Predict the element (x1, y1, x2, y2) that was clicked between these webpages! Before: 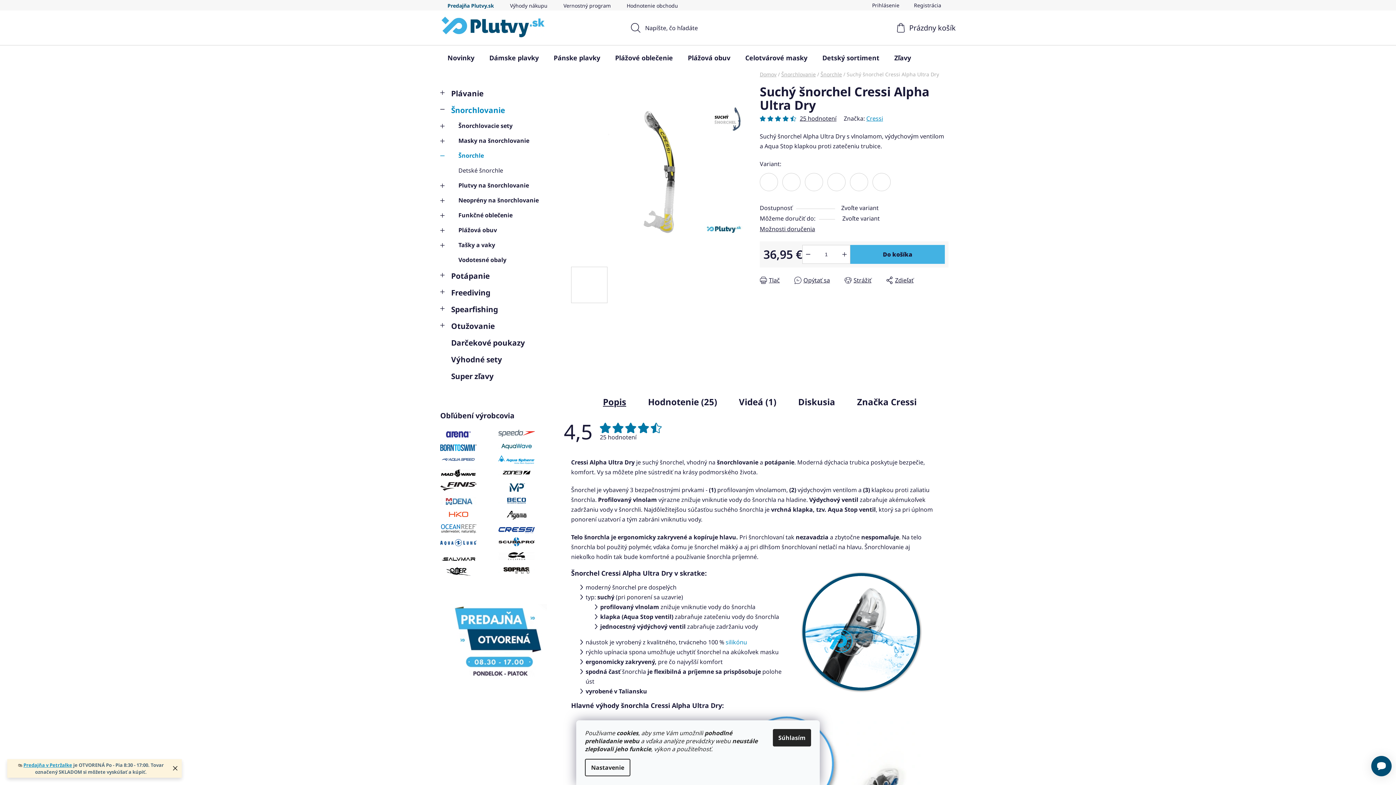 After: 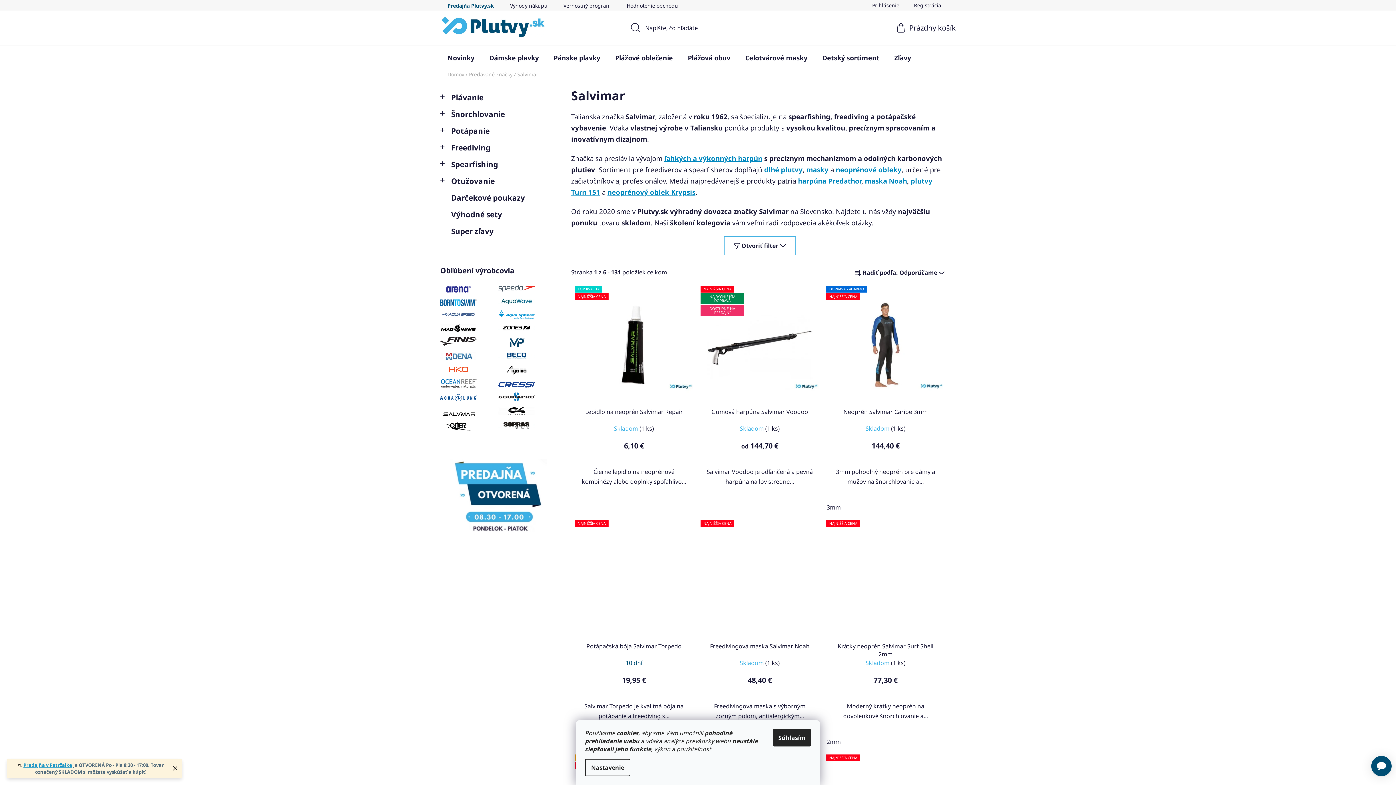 Action: bbox: (440, 550, 476, 561)